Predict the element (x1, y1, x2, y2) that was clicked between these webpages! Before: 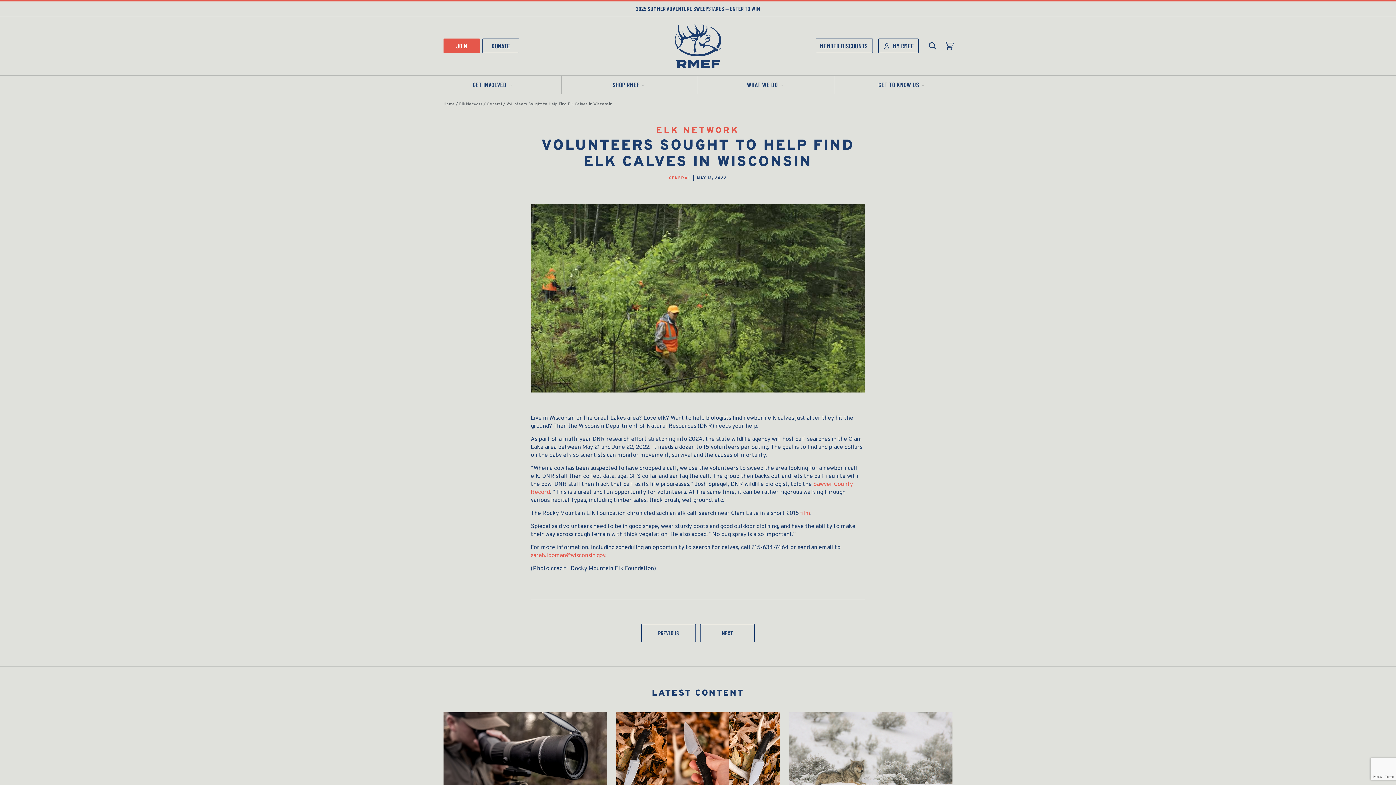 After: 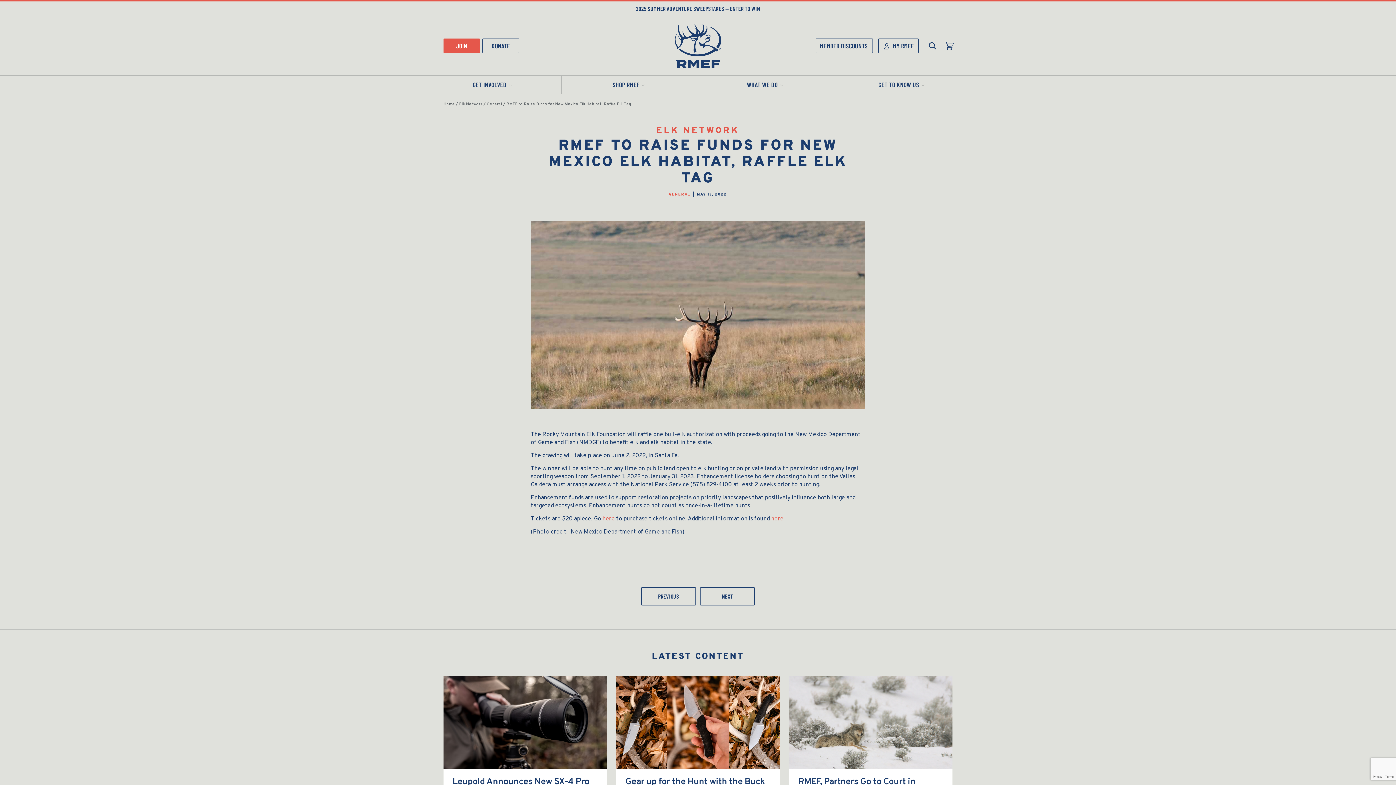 Action: bbox: (641, 624, 696, 642) label: PREVIOUS